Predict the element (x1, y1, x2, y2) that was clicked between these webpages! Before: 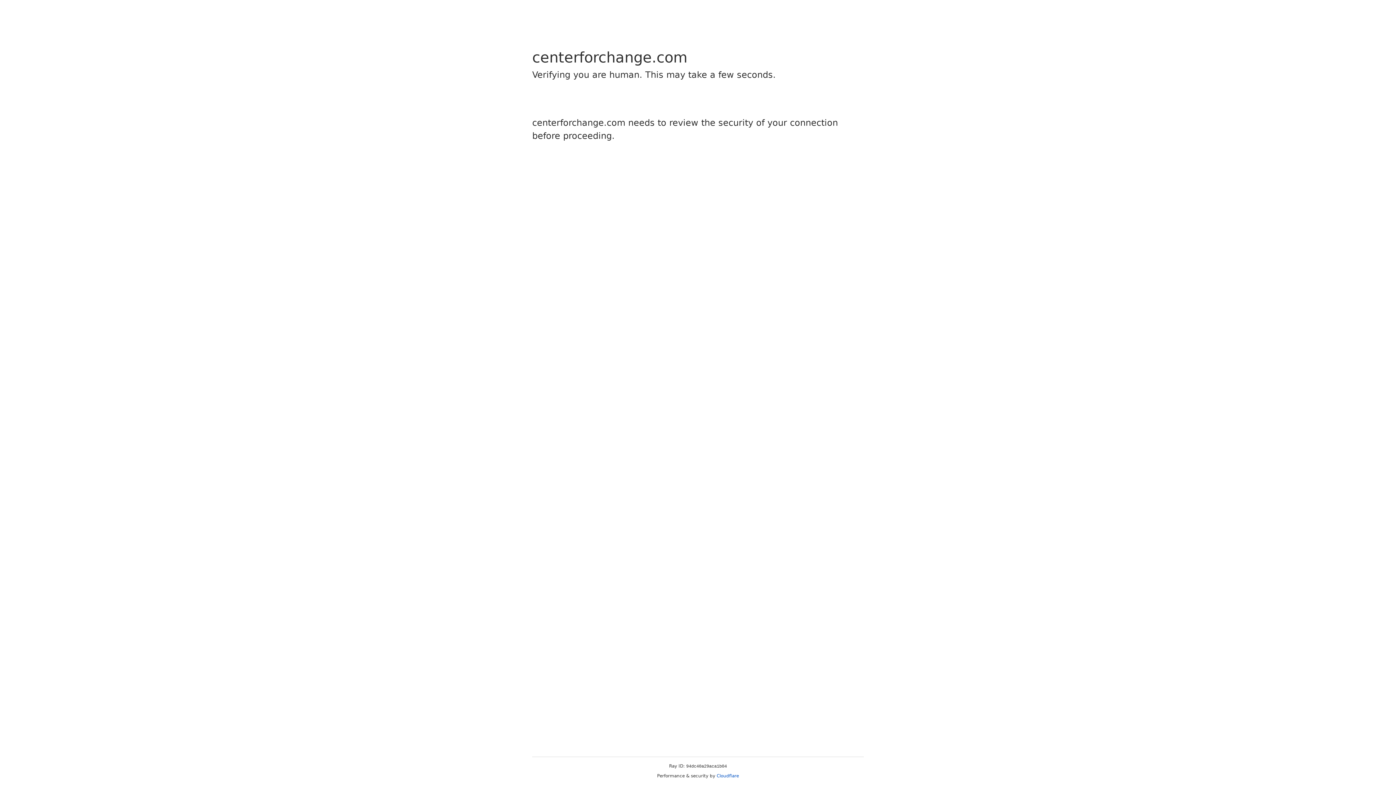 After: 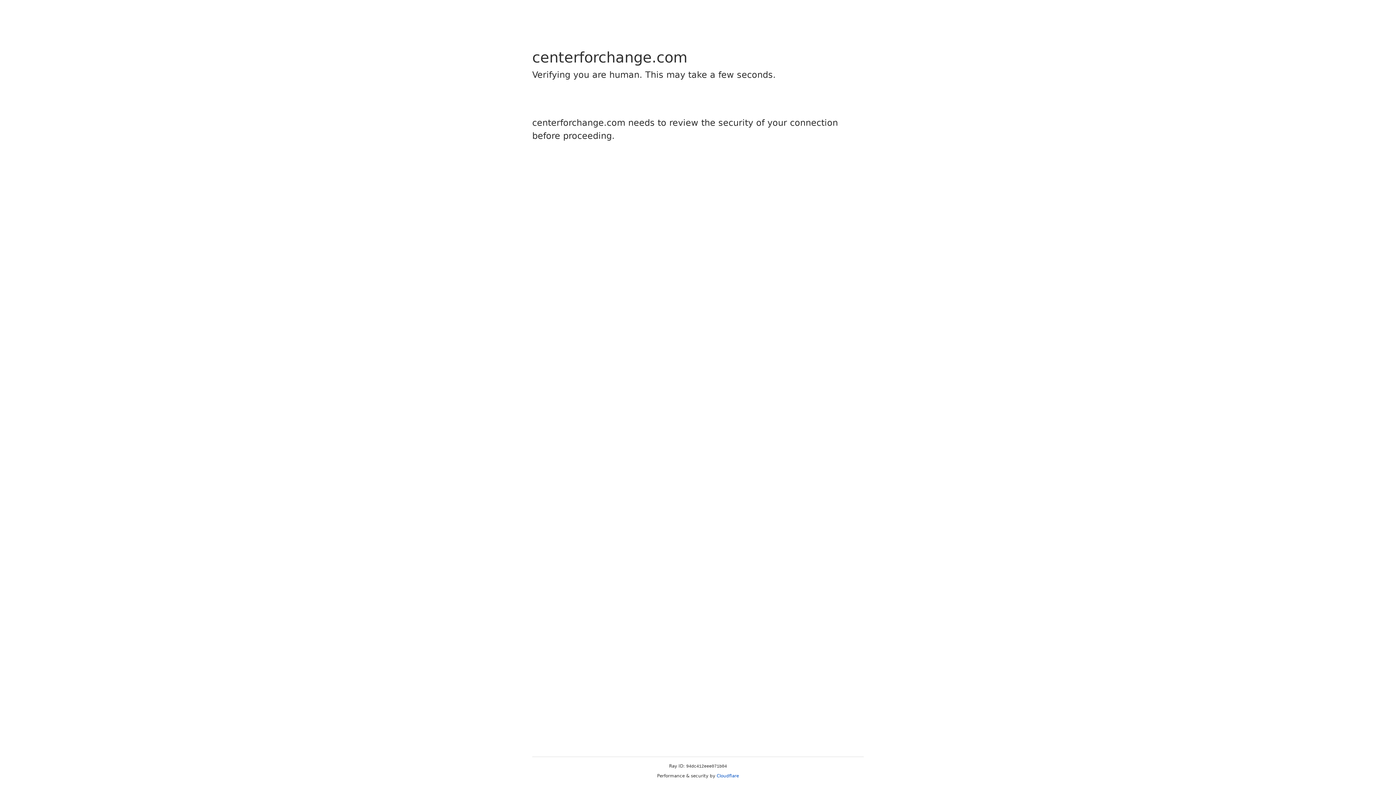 Action: label: Cloudflare bbox: (716, 773, 739, 778)